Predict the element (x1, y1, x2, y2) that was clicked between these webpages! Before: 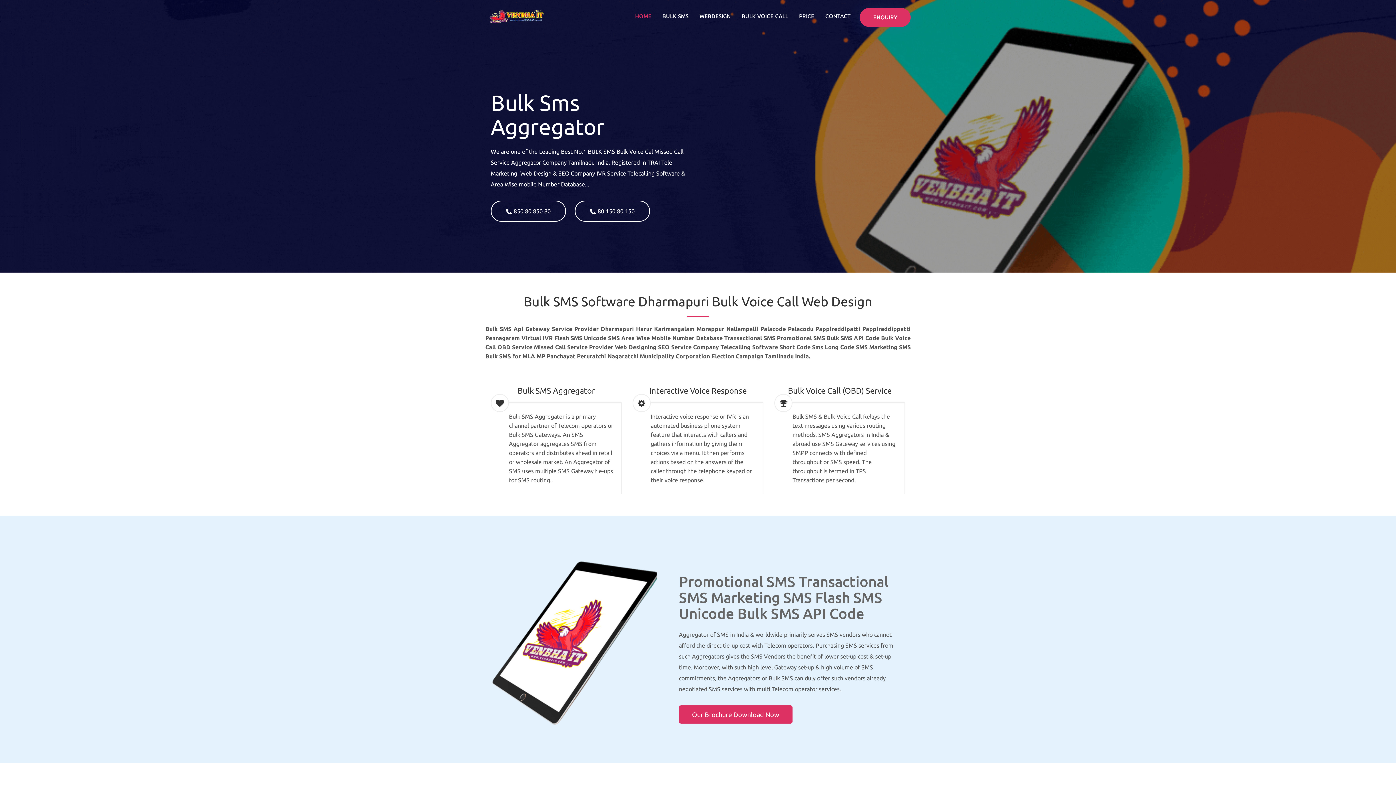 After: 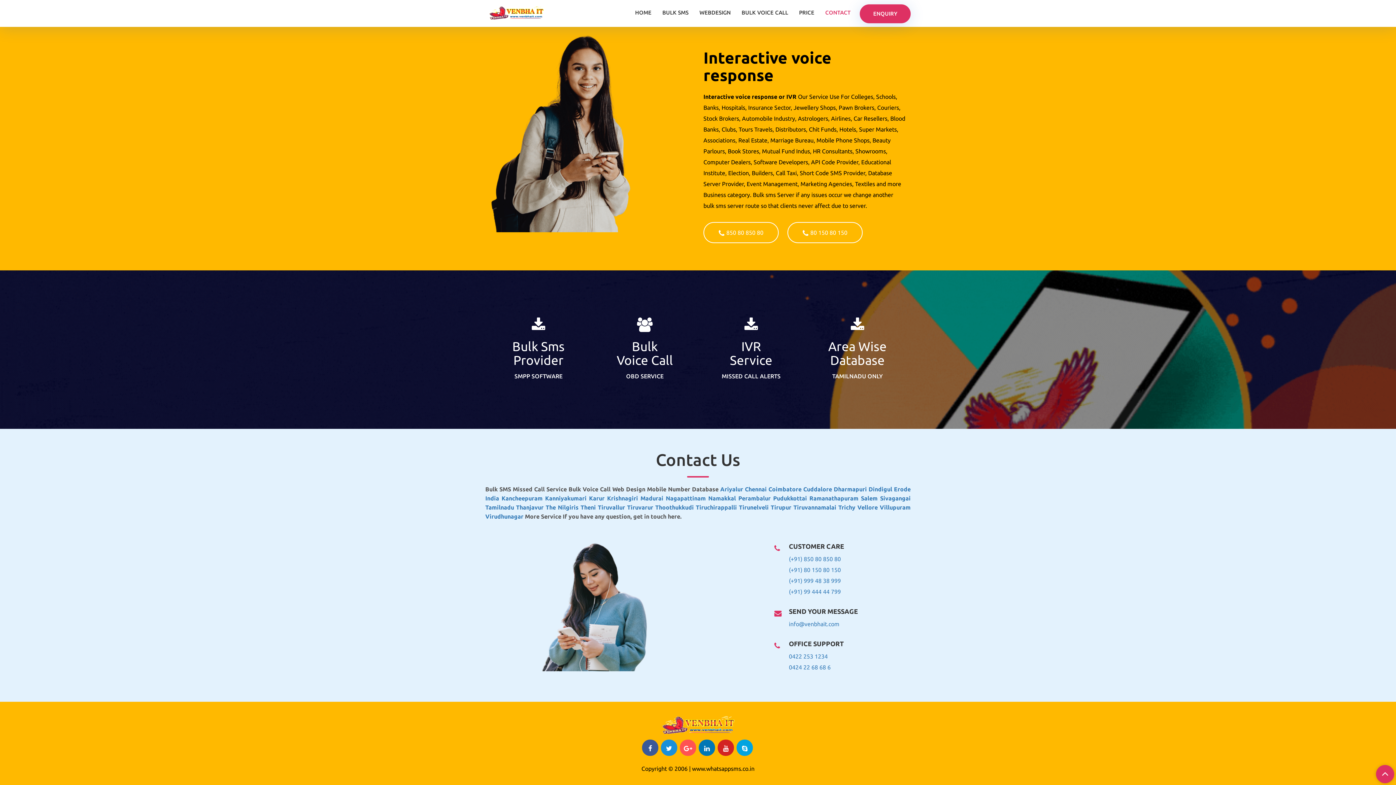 Action: label: CONTACT bbox: (820, 7, 856, 25)